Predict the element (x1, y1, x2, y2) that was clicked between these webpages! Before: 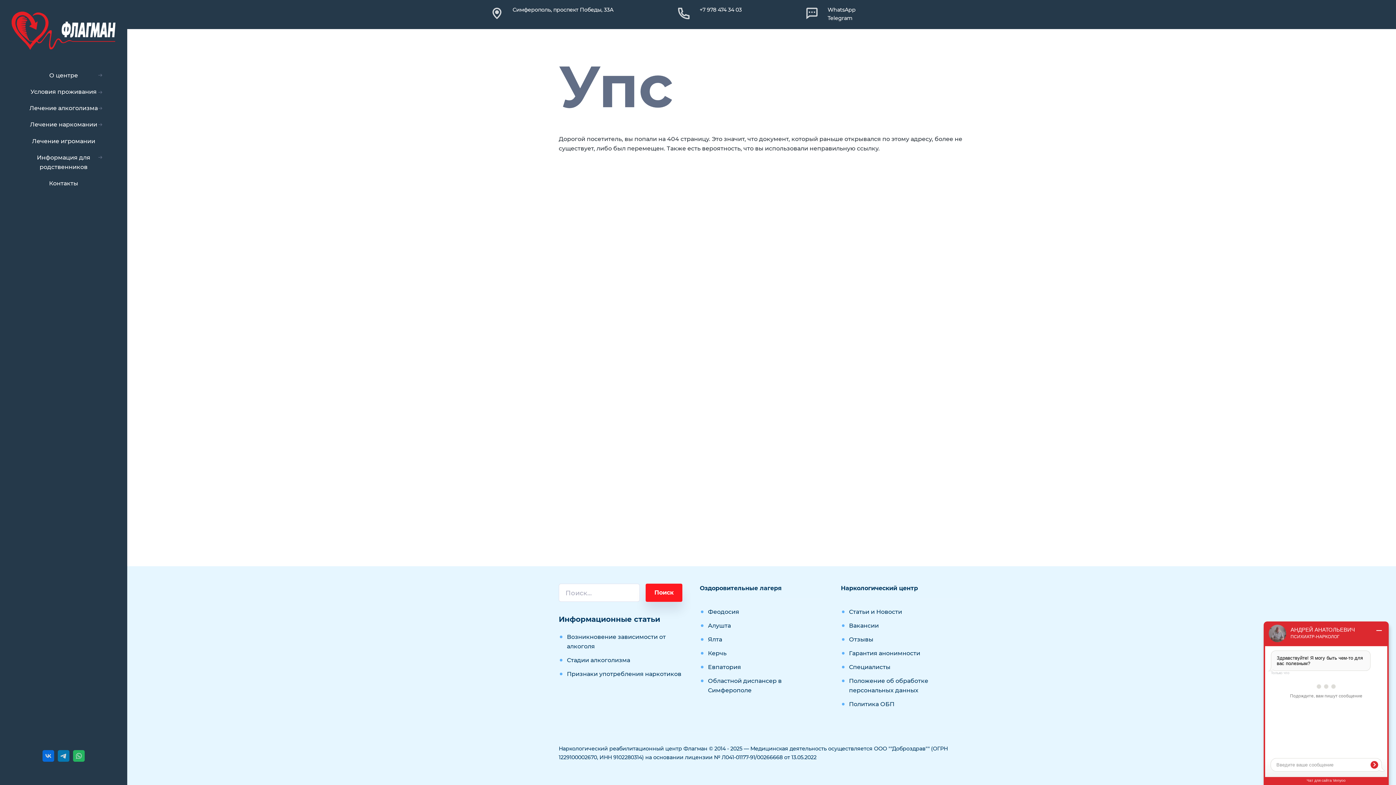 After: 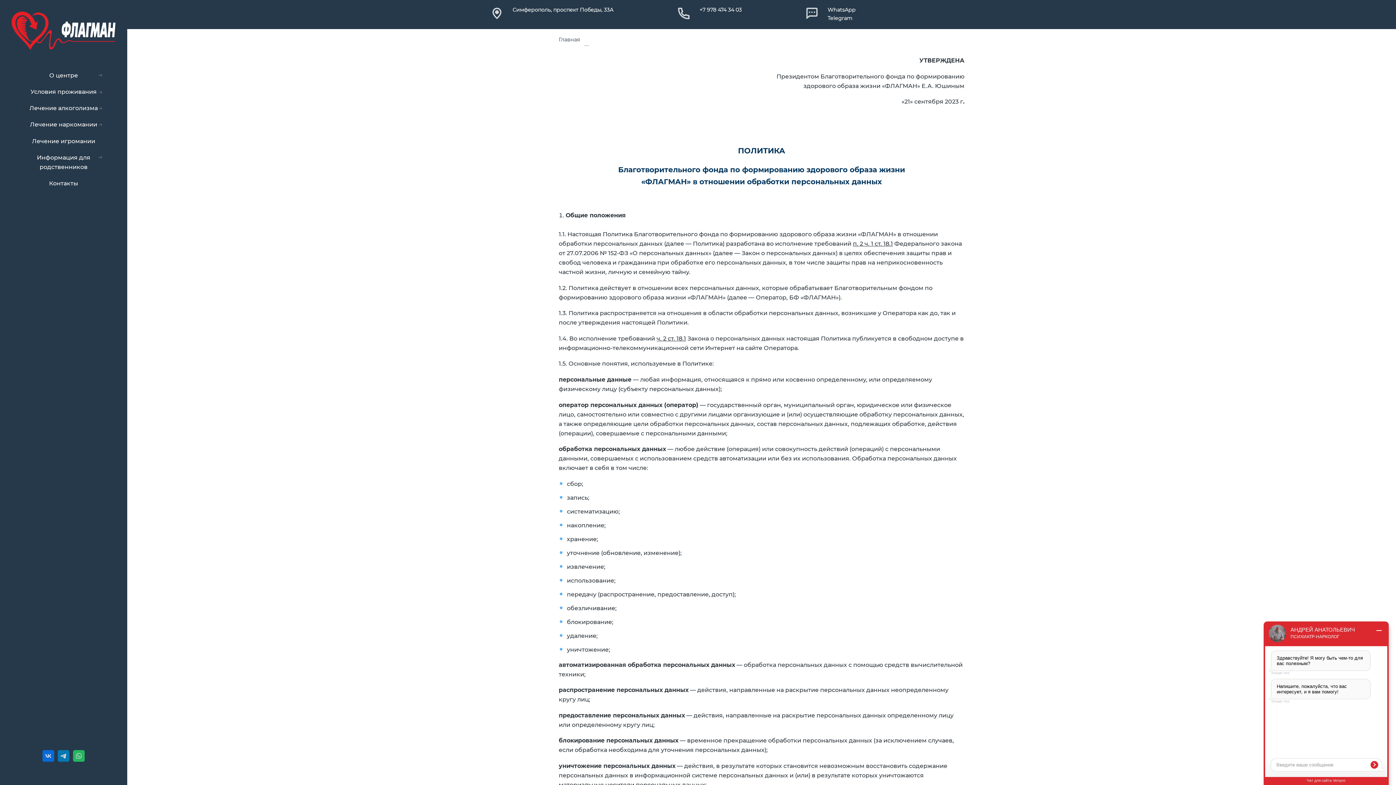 Action: bbox: (849, 701, 894, 708) label: Политика ОБП